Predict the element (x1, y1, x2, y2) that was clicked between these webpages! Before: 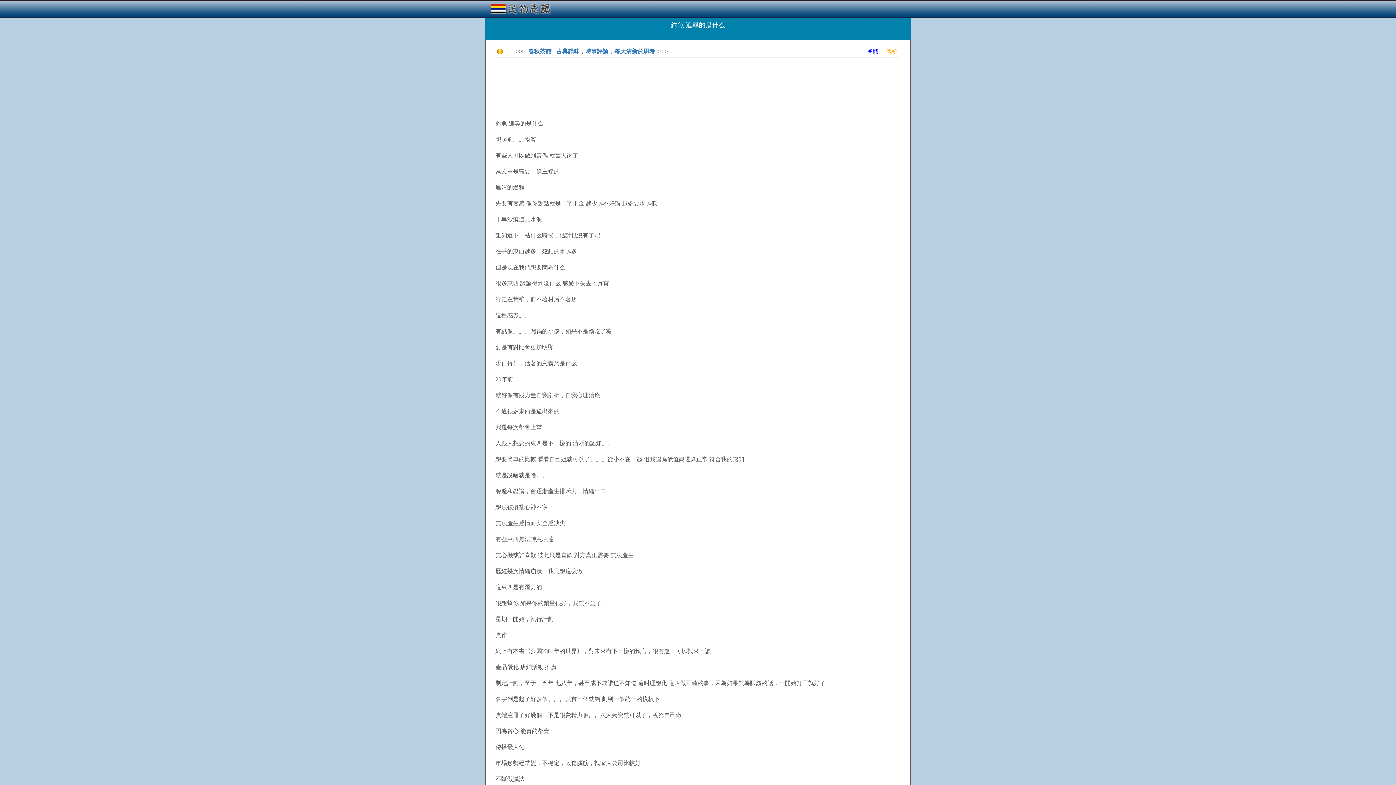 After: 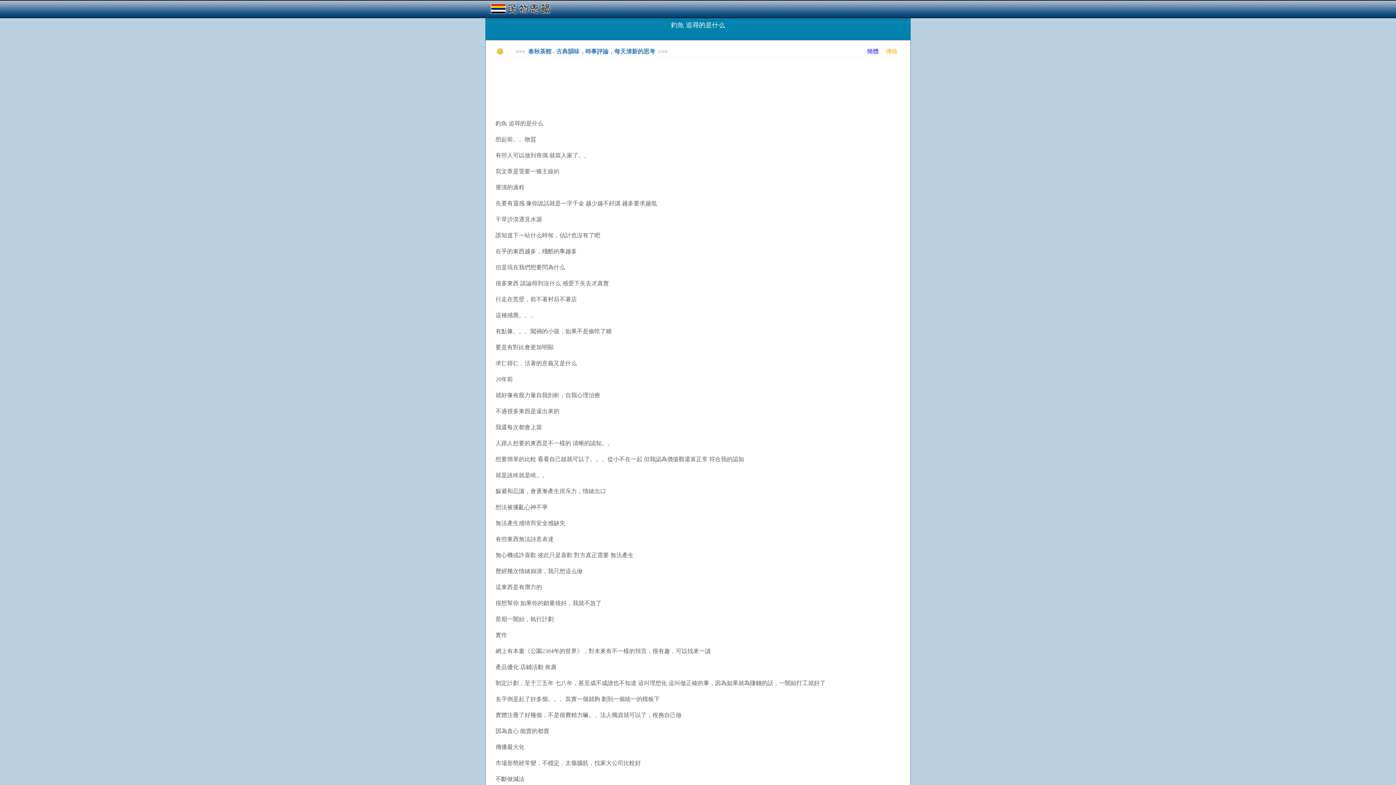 Action: bbox: (886, 48, 897, 54) label: 傳統